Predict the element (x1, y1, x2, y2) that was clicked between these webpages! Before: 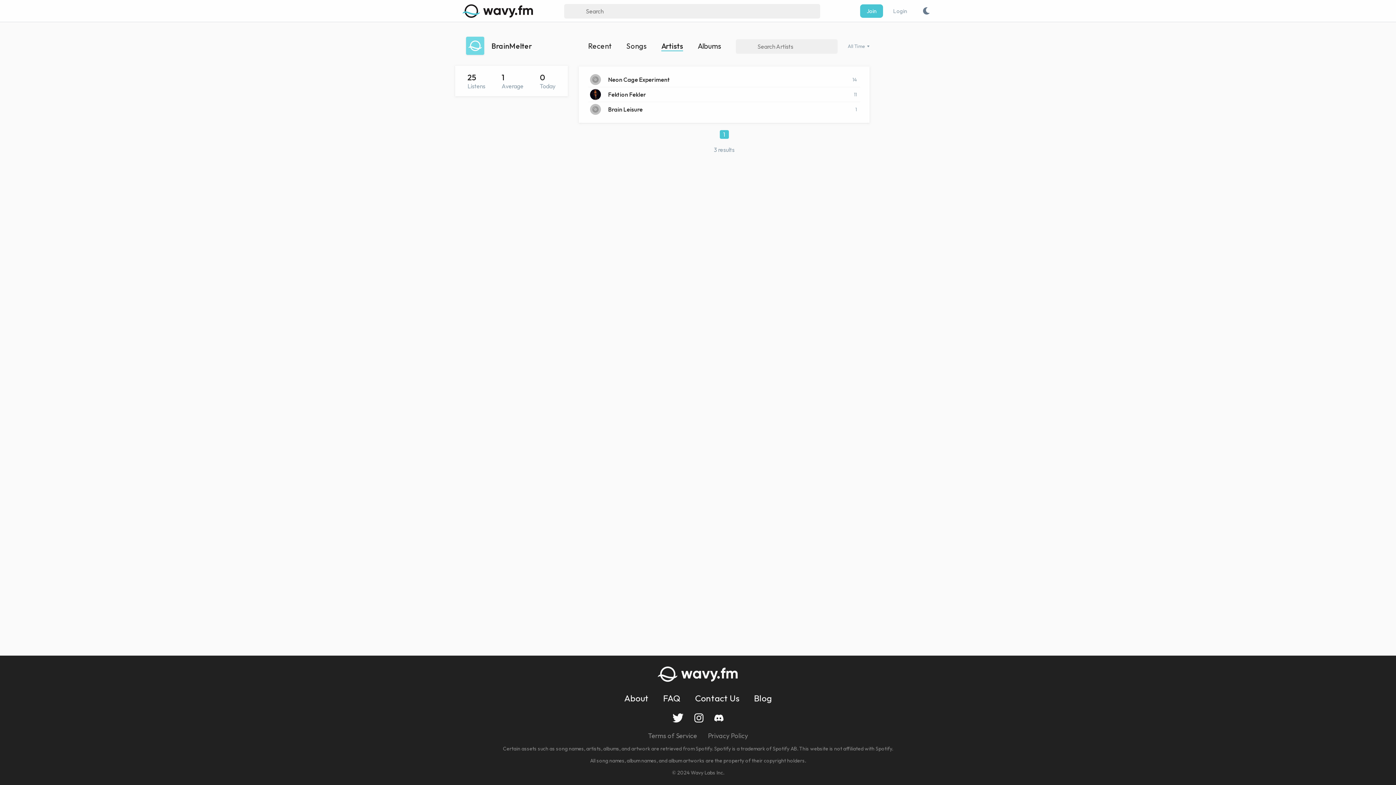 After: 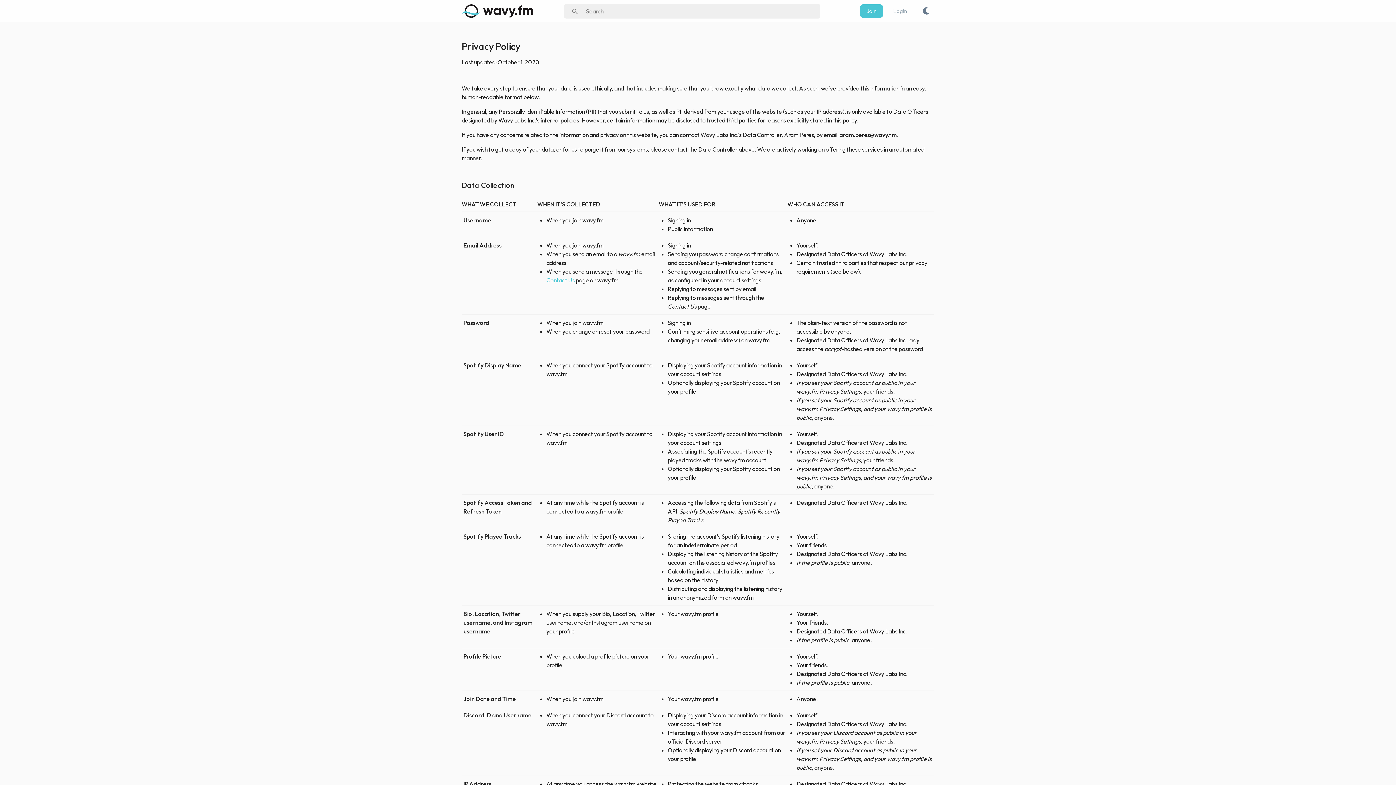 Action: bbox: (708, 732, 748, 740) label: Privacy Policy